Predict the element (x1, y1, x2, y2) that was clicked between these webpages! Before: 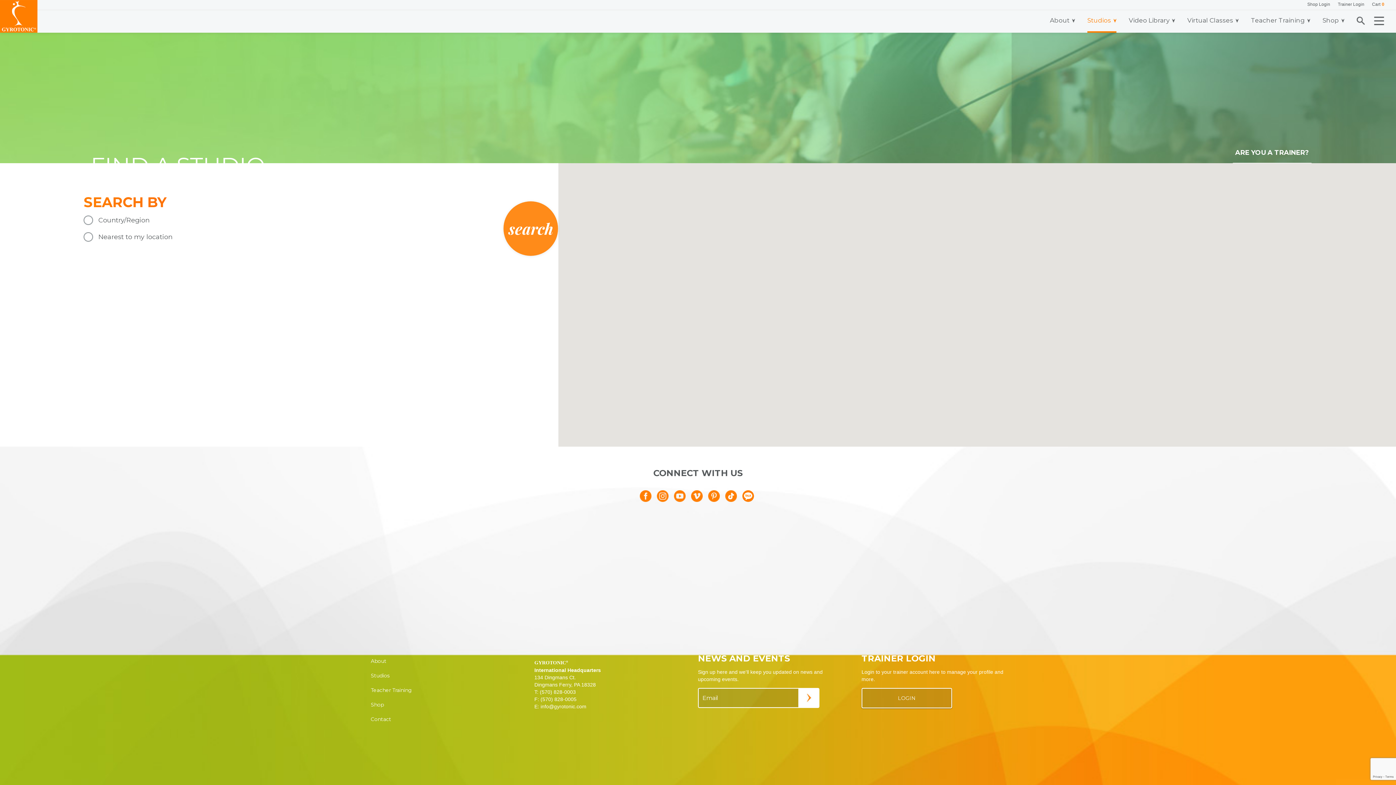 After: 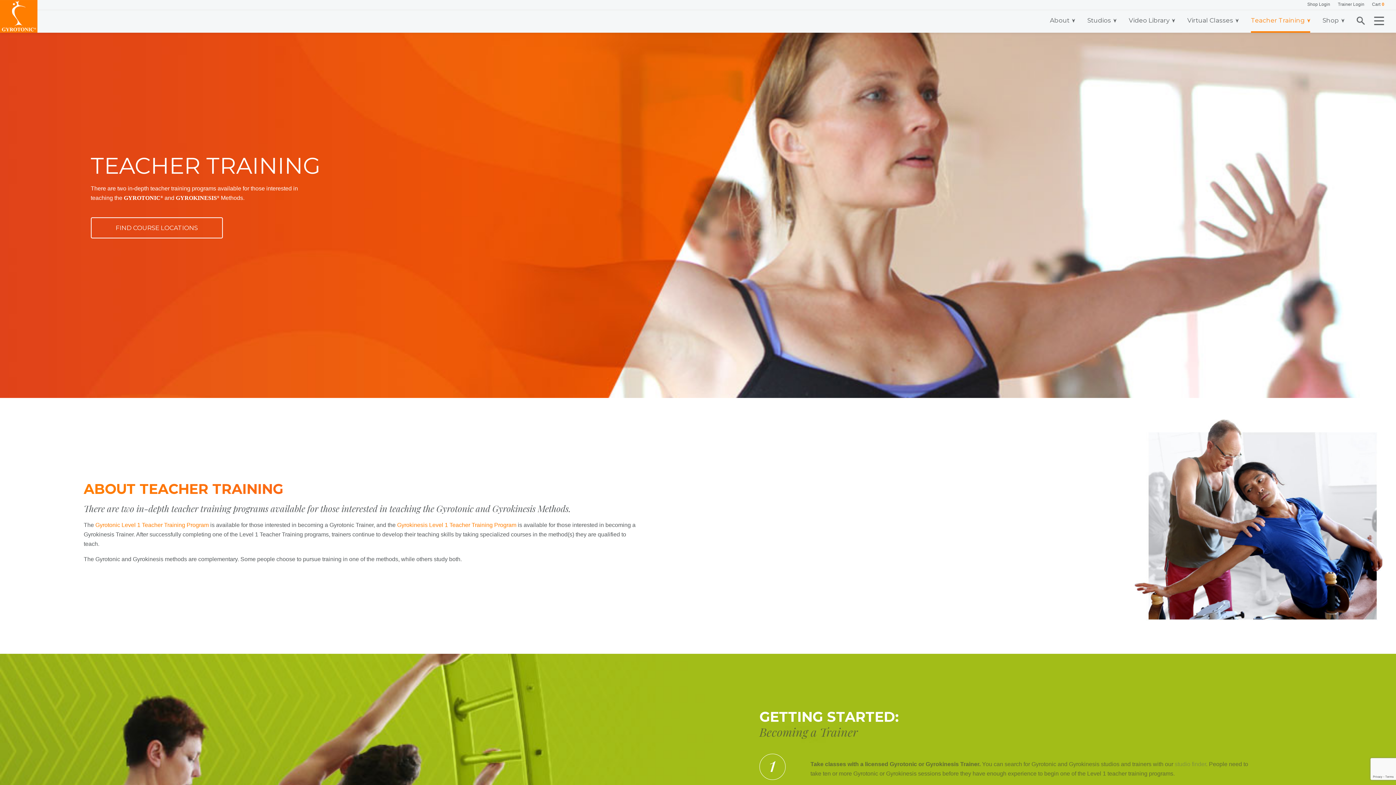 Action: bbox: (370, 687, 412, 693) label: Teacher Training